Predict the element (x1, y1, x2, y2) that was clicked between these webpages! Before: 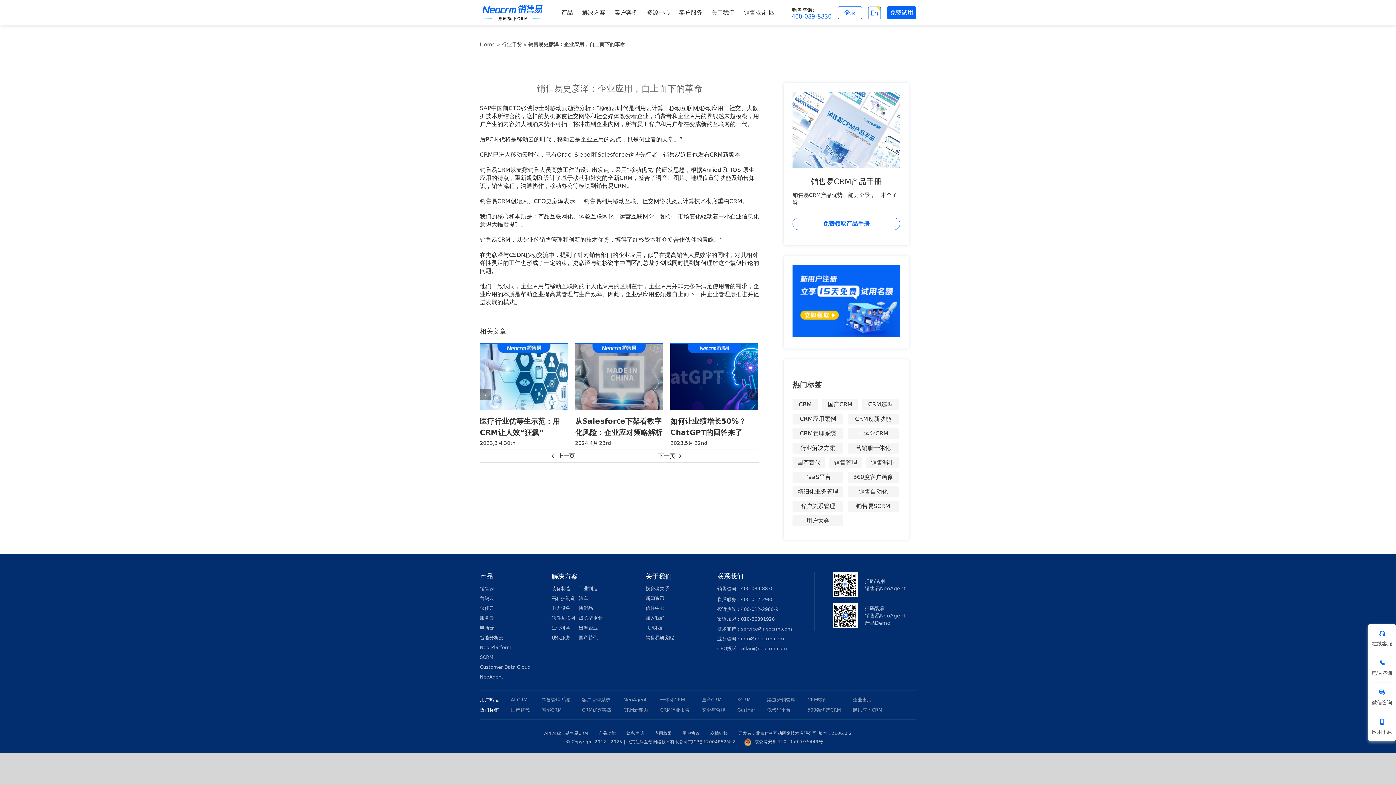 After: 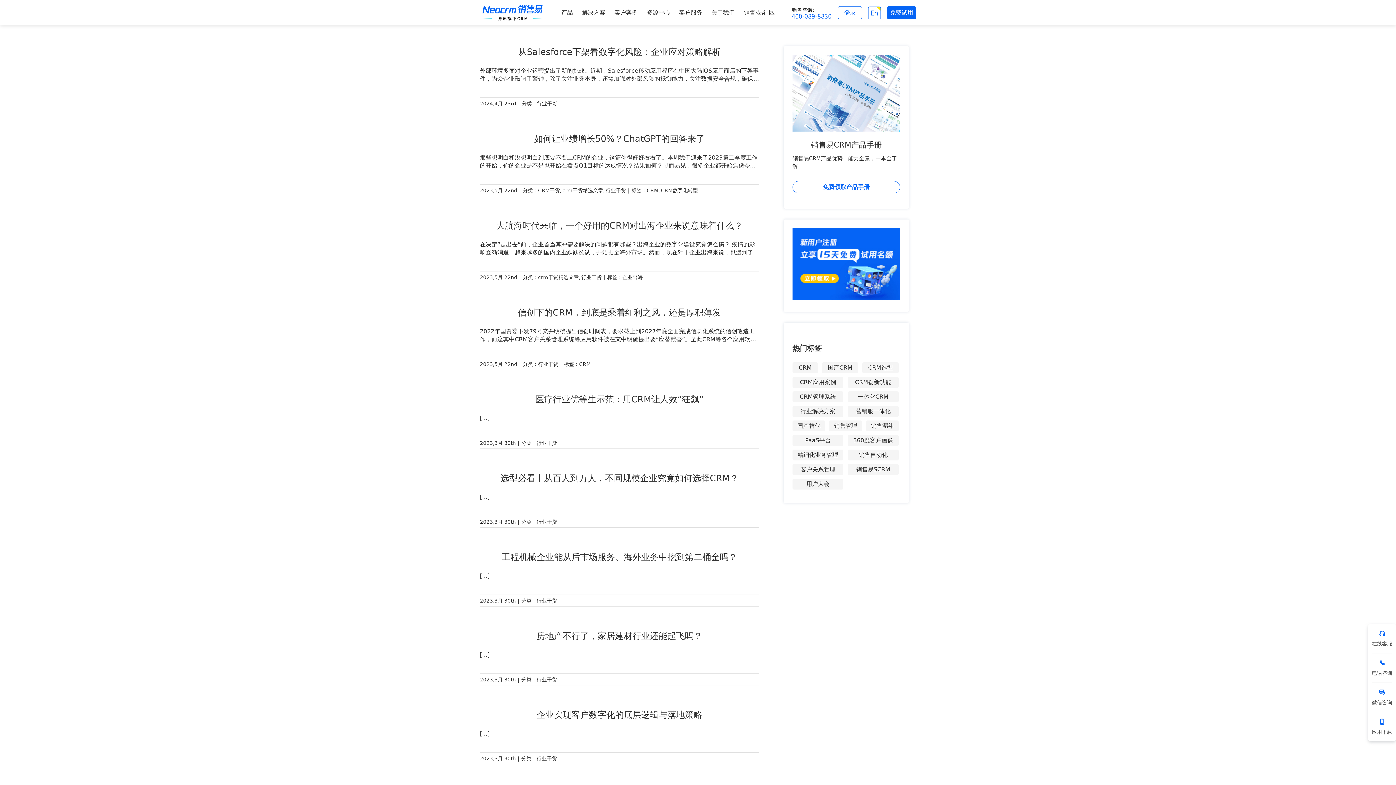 Action: bbox: (501, 41, 522, 47) label: 行业干货